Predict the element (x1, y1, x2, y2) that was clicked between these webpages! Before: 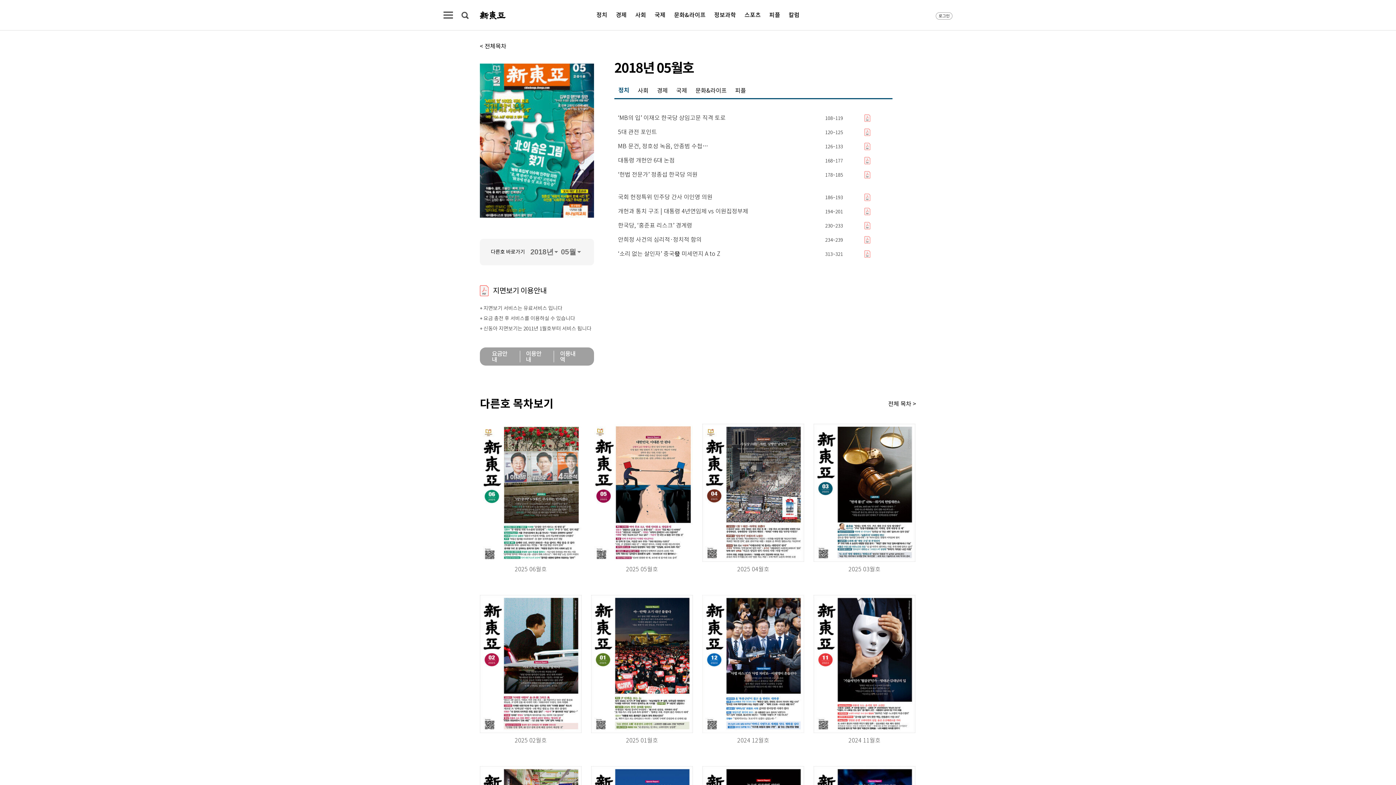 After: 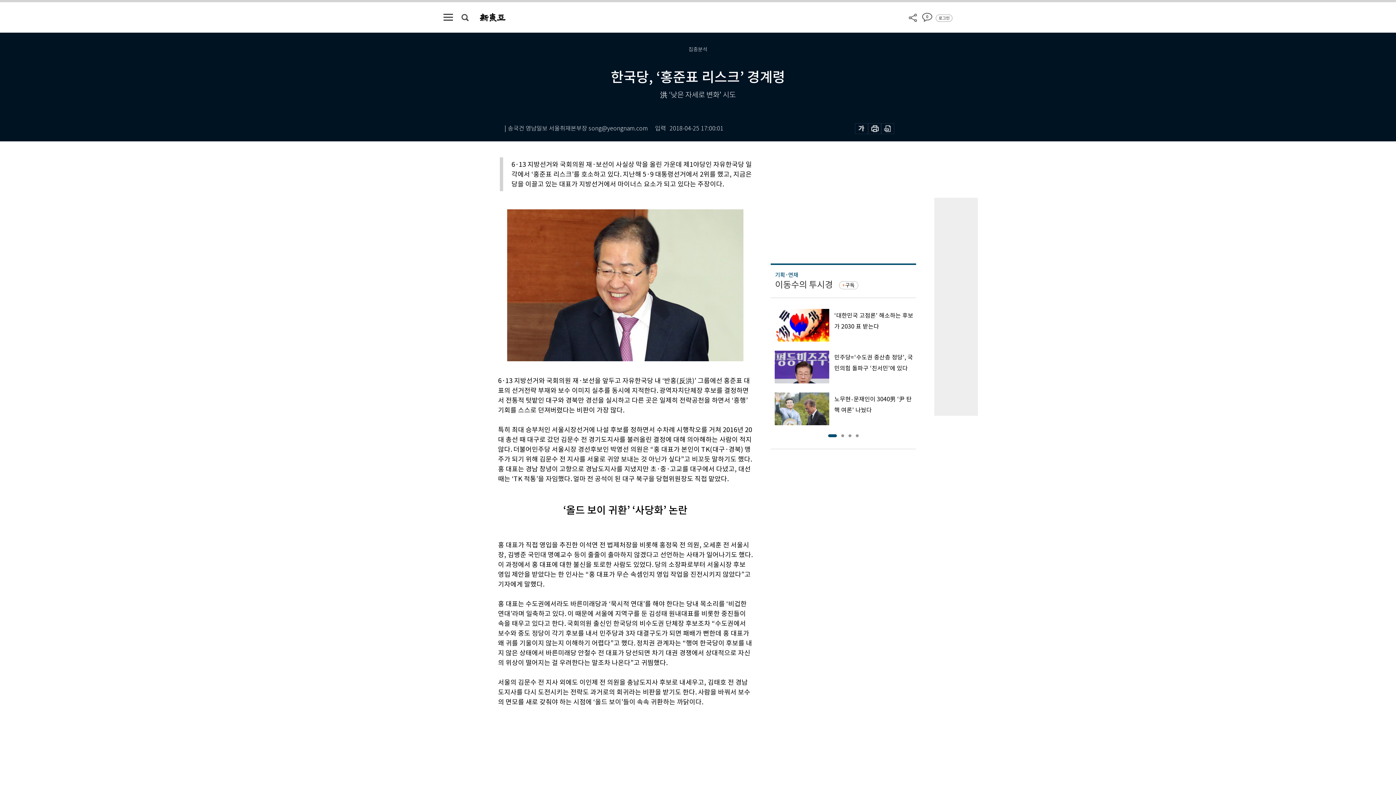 Action: label: 한국당, ‘홍준표 리스크’ 경계령 bbox: (614, 222, 825, 228)